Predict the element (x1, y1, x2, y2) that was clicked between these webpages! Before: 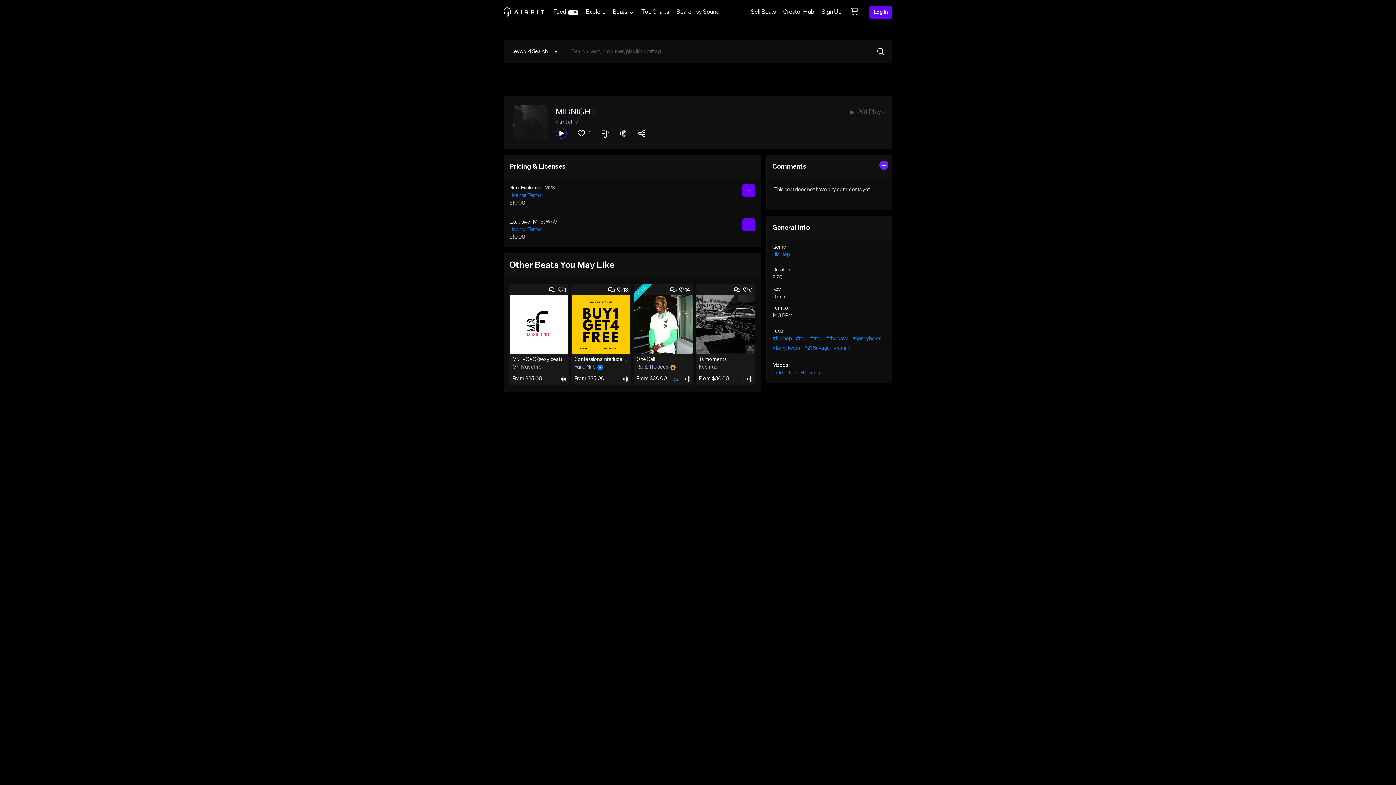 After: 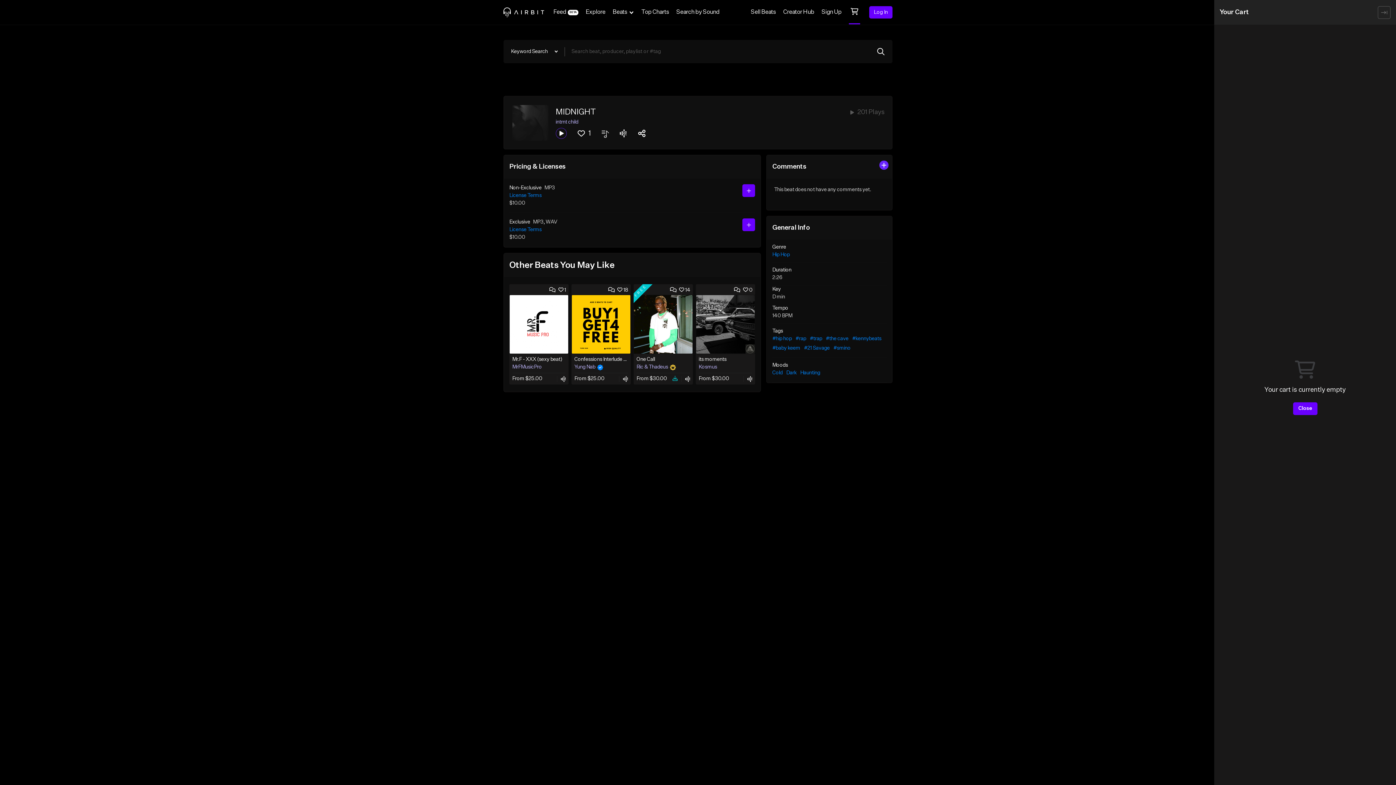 Action: bbox: (845, 0, 864, 24)